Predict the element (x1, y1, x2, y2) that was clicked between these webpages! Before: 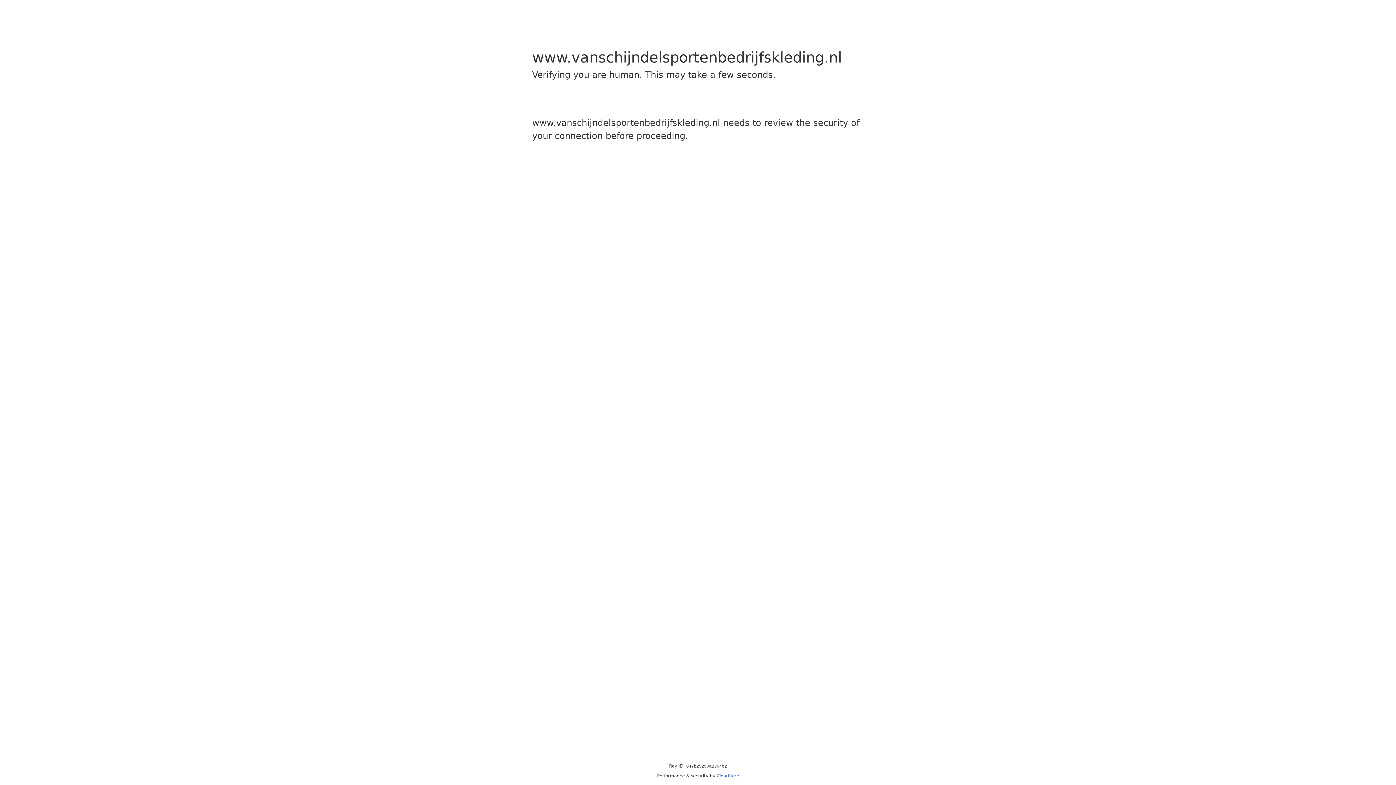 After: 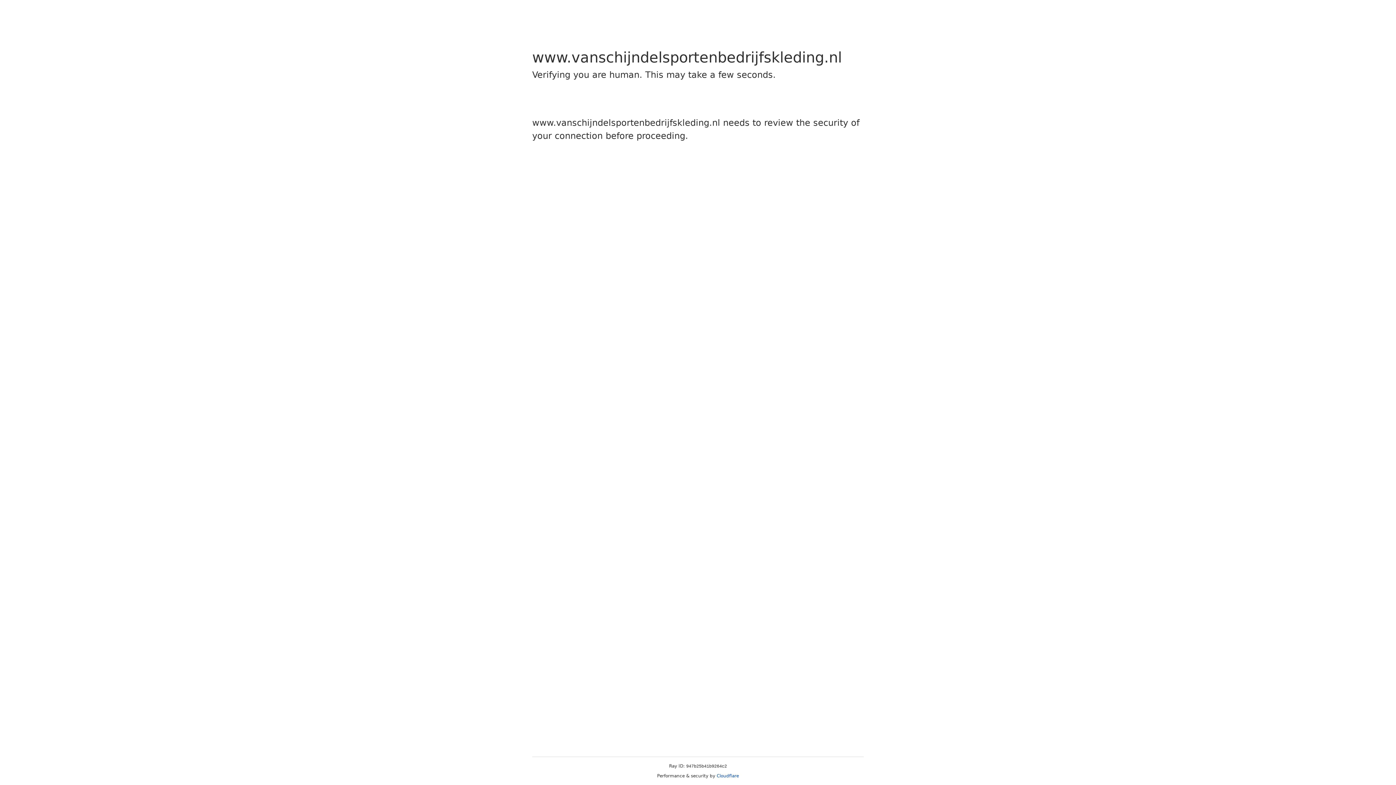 Action: label: Cloudflare bbox: (716, 773, 739, 778)